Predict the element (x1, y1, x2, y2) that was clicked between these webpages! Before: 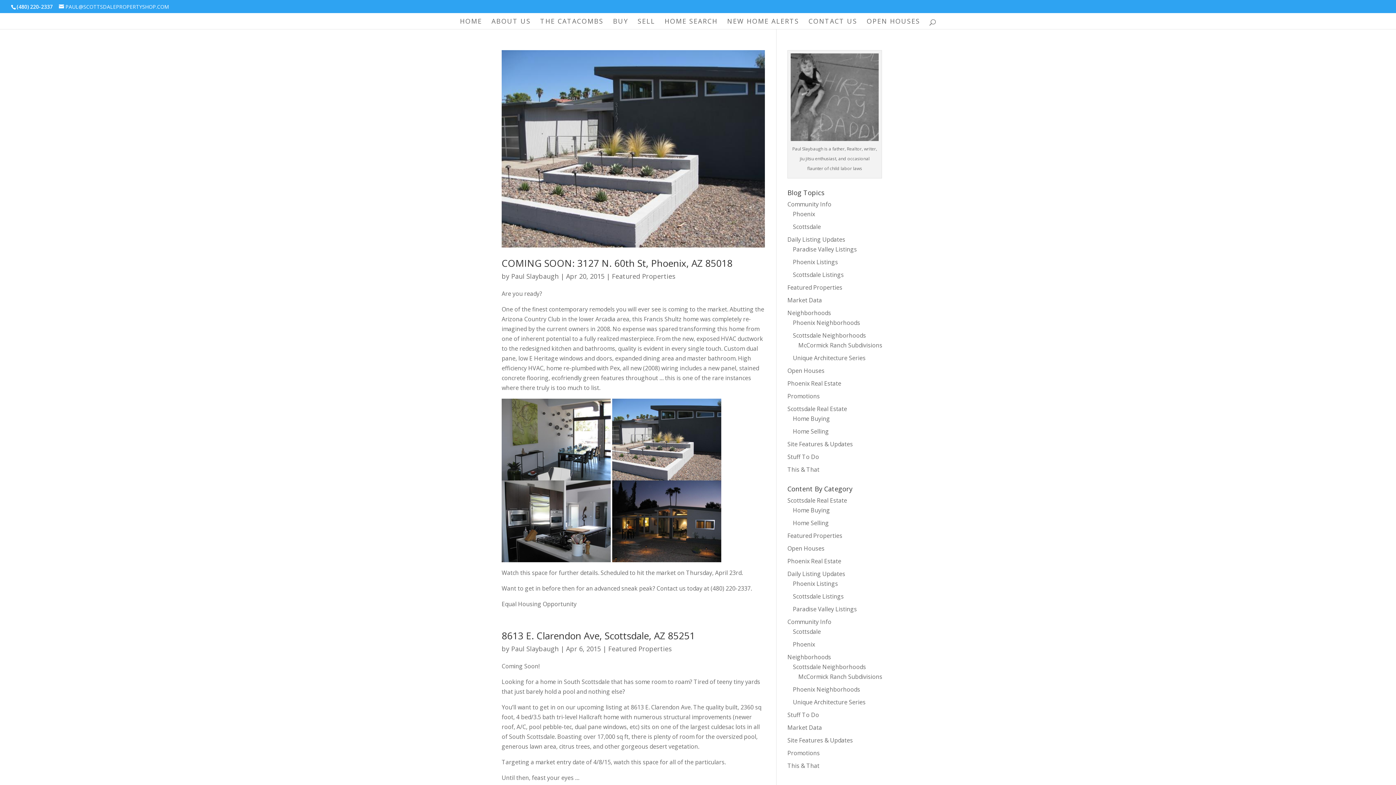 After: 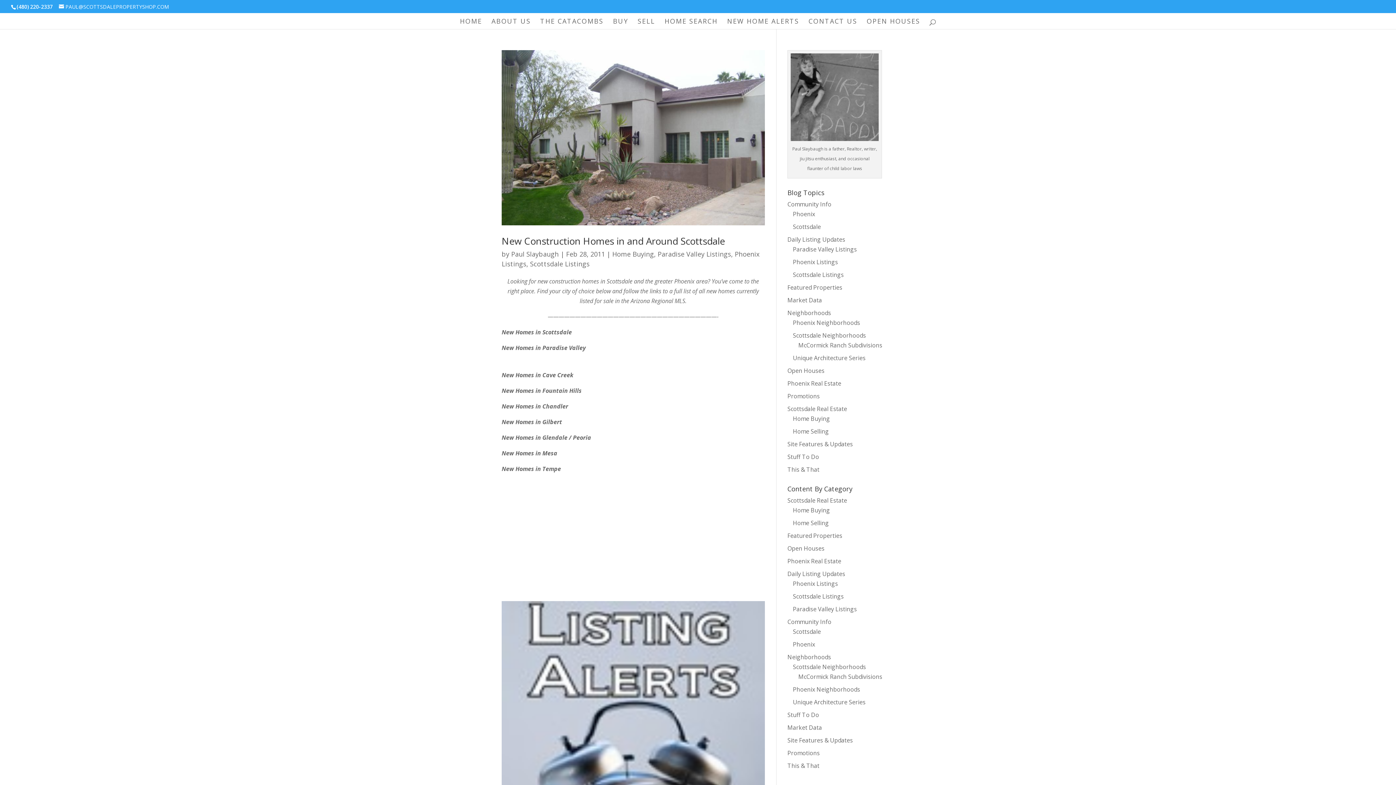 Action: bbox: (793, 258, 838, 266) label: Phoenix Listings